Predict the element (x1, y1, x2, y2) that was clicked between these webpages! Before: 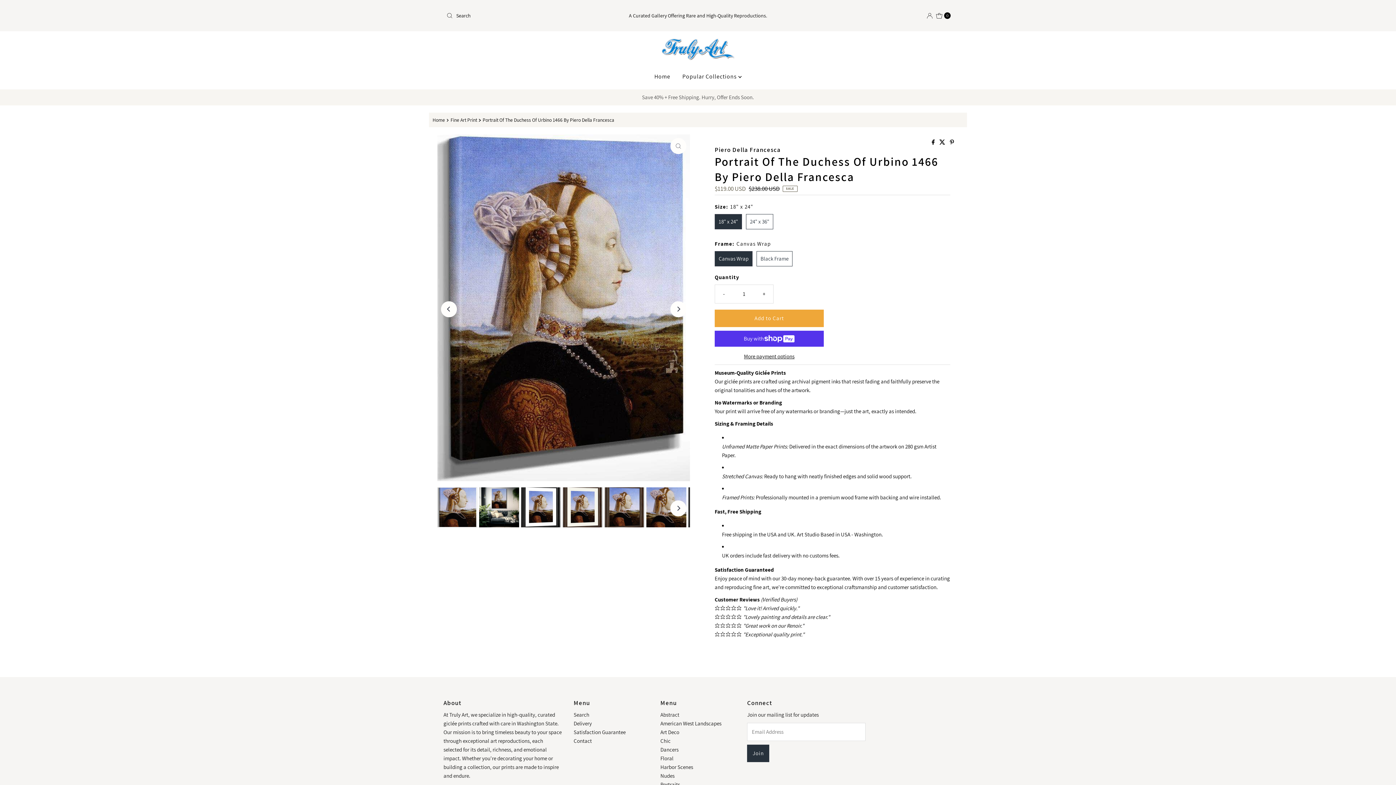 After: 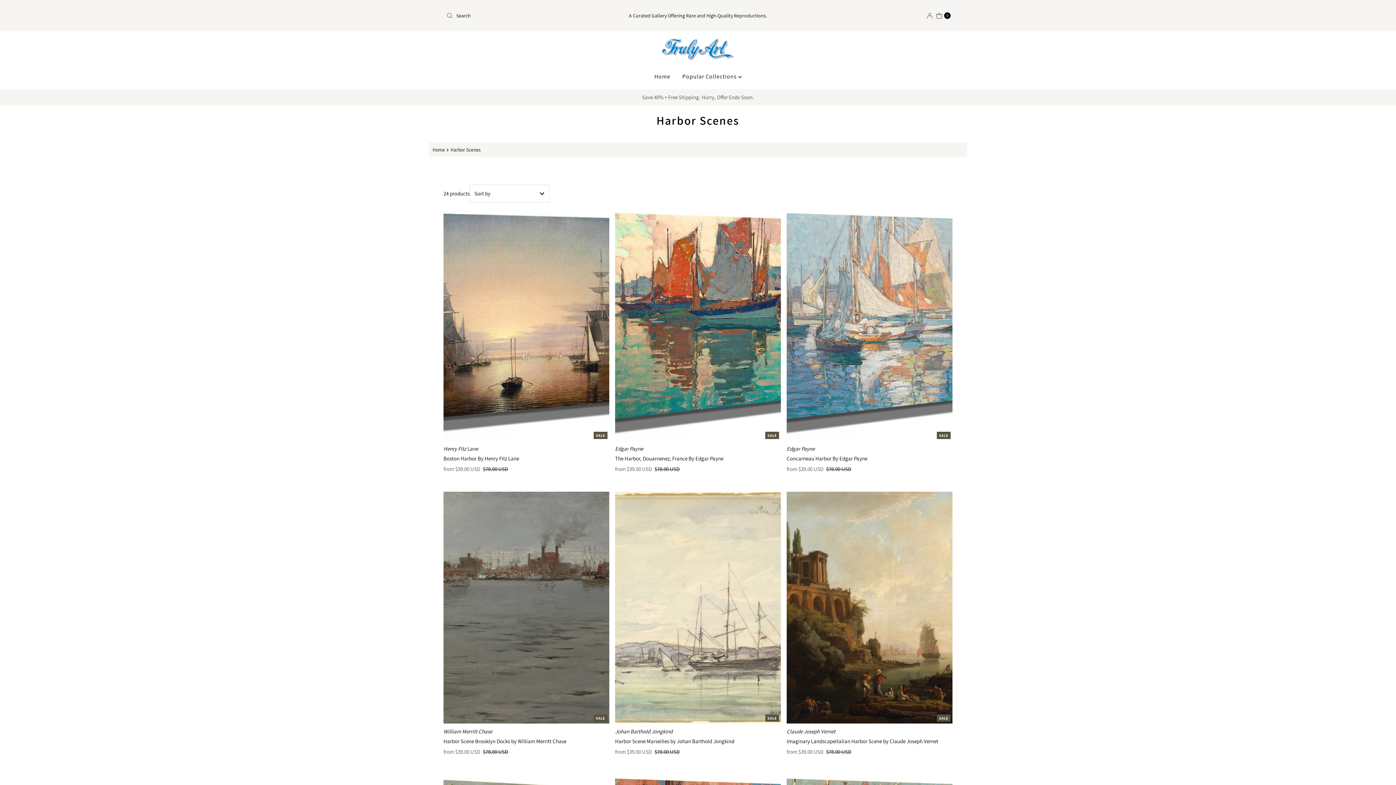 Action: bbox: (660, 764, 693, 771) label: Harbor Scenes